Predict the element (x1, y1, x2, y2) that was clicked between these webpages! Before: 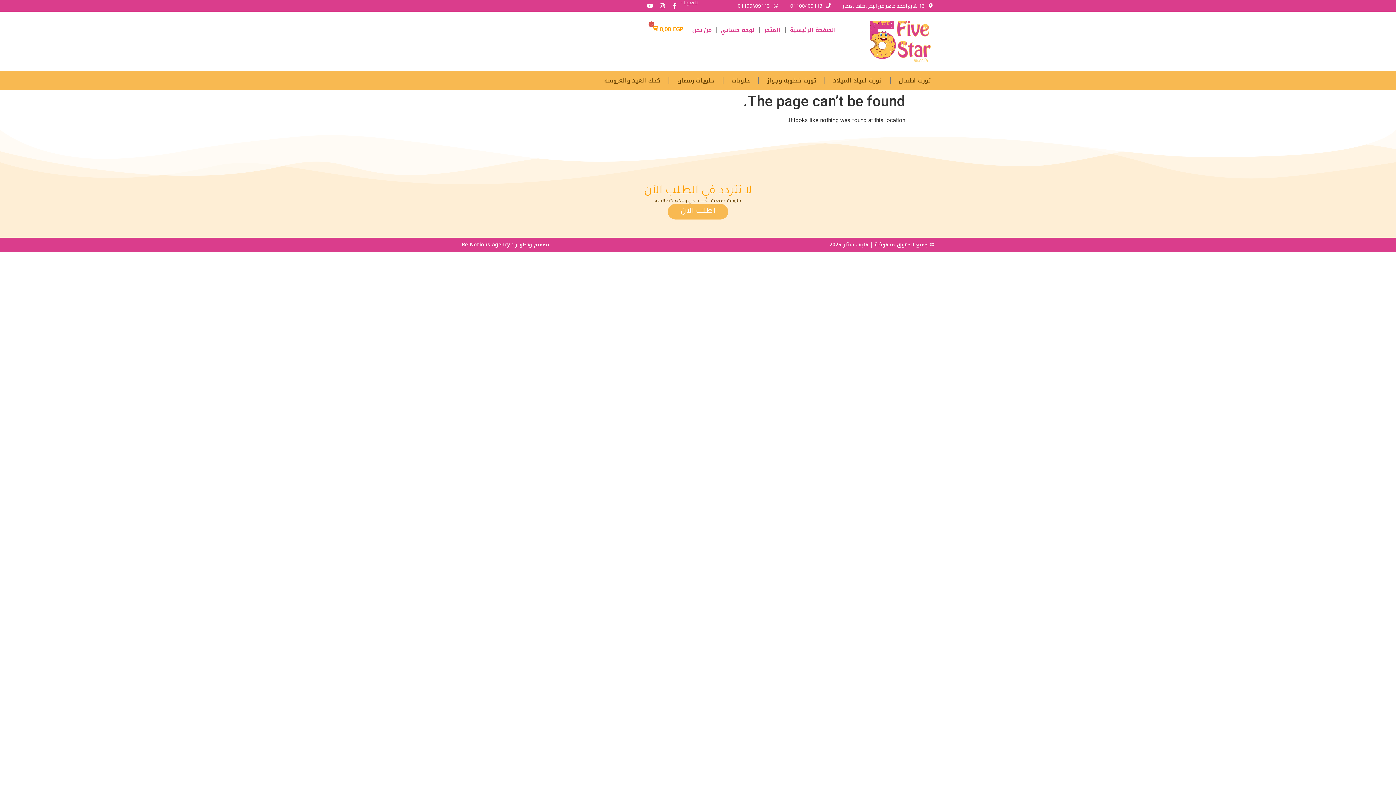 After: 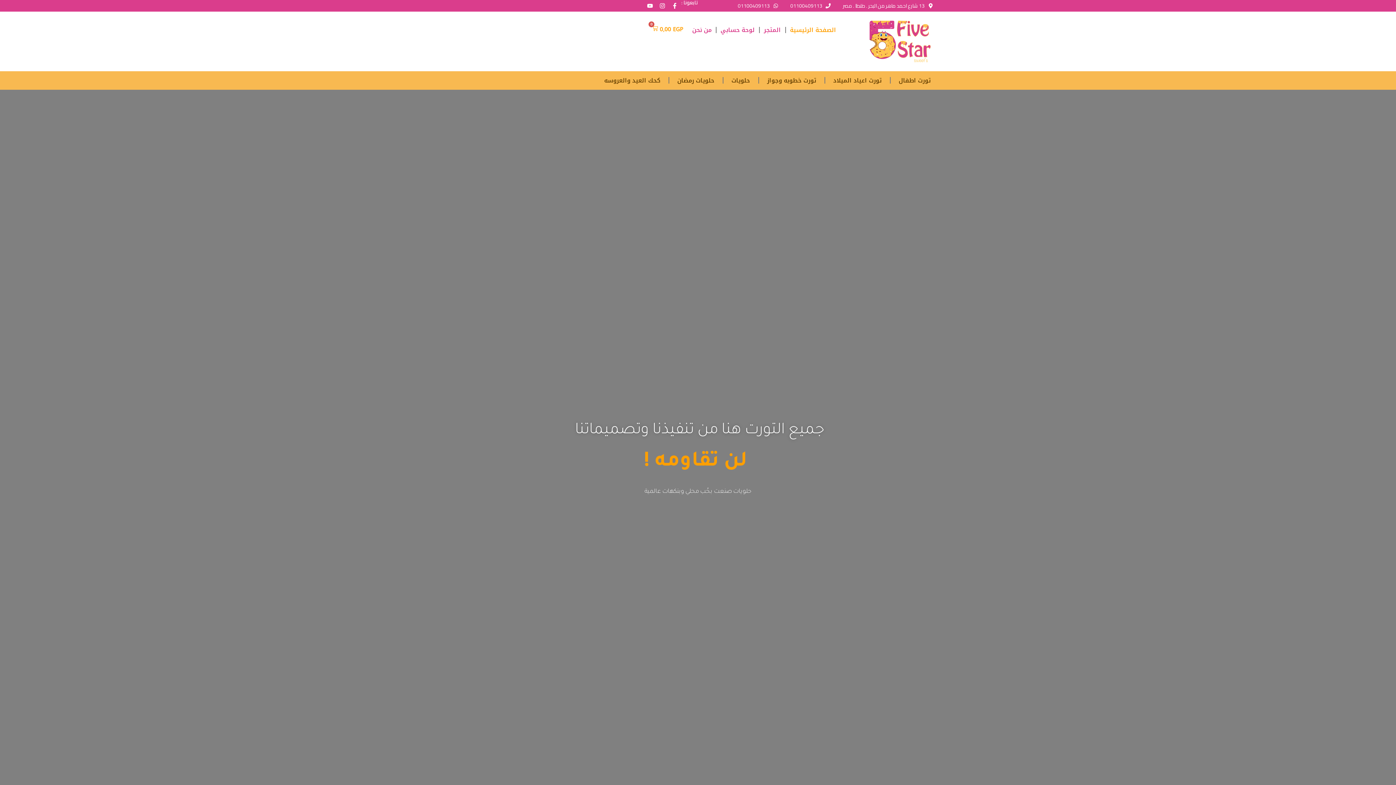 Action: bbox: (869, 20, 930, 62)